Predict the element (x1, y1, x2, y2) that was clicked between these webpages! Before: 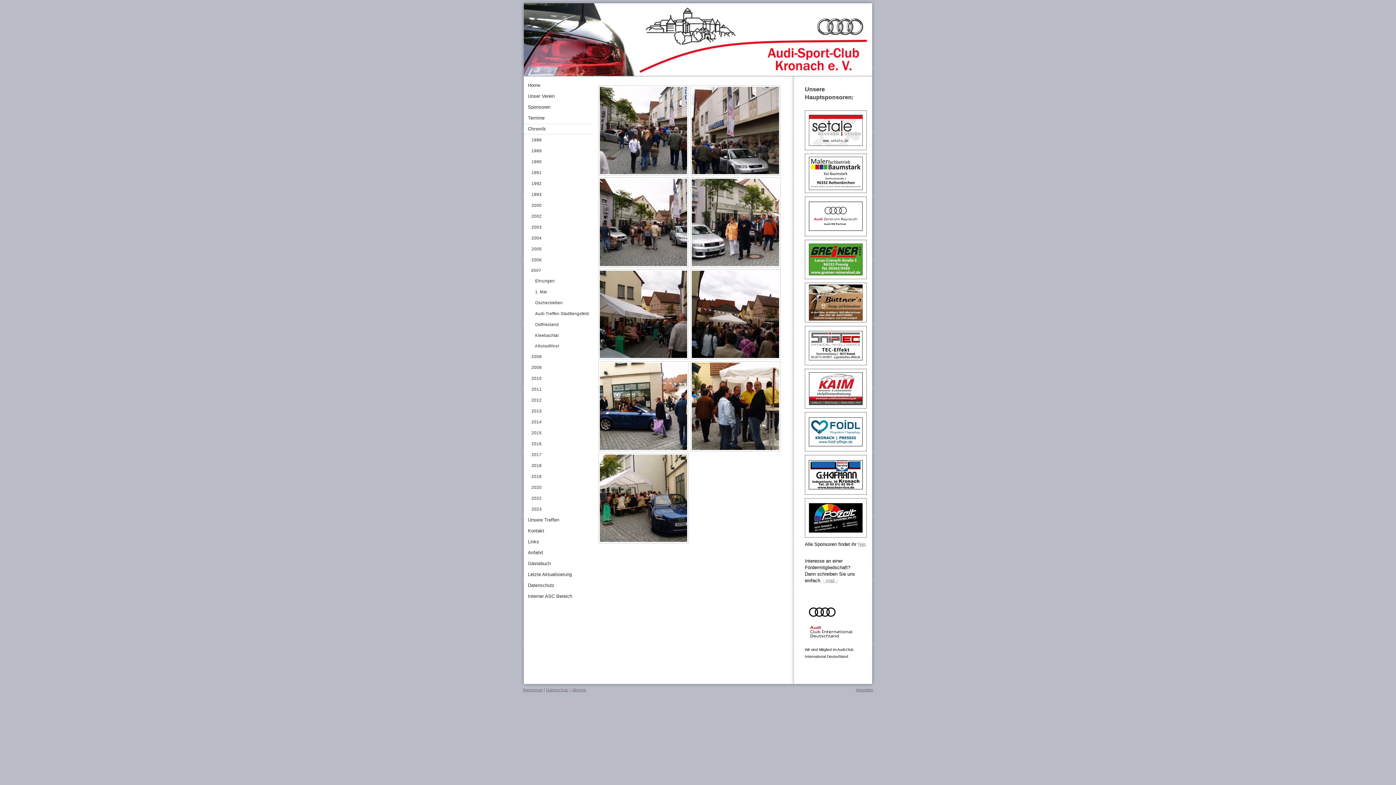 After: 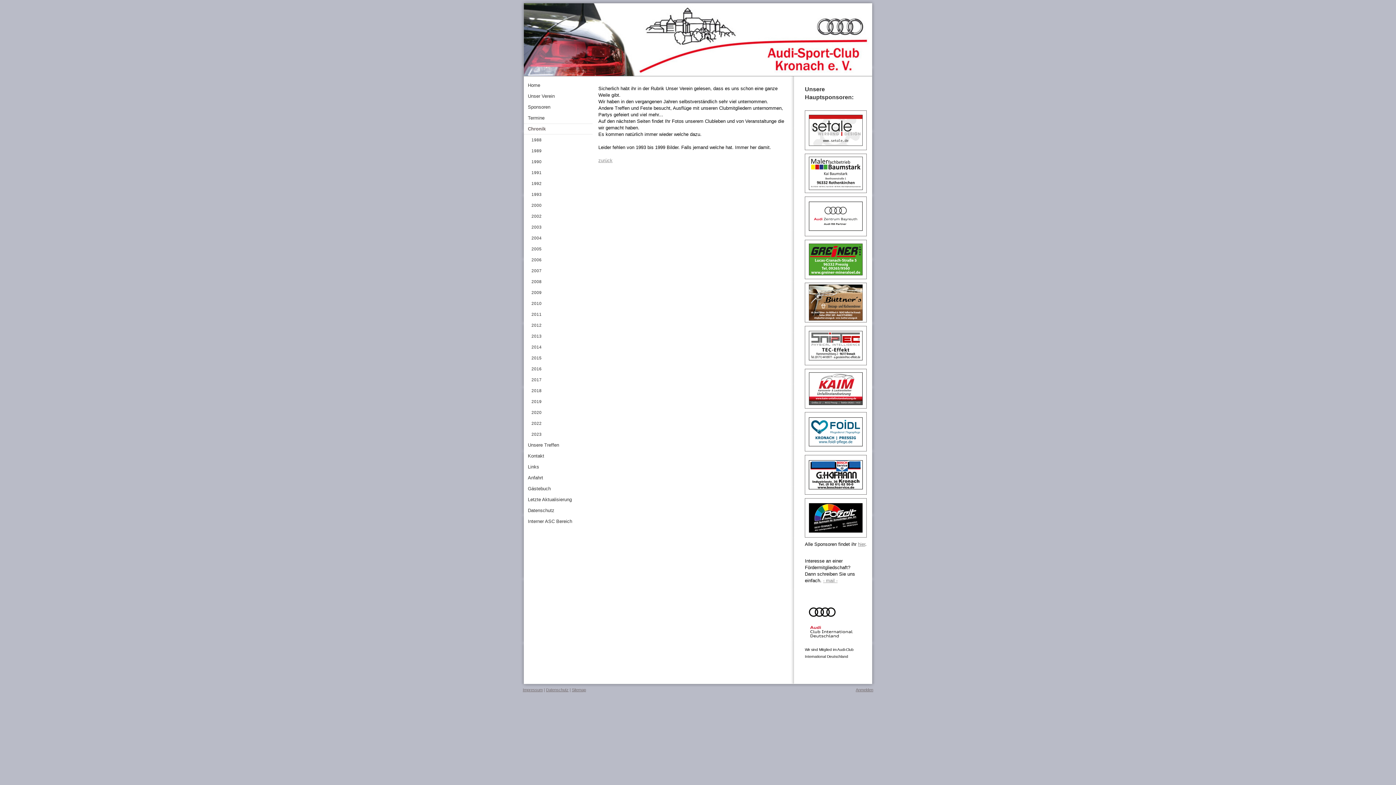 Action: bbox: (524, 123, 593, 134) label: Chronik